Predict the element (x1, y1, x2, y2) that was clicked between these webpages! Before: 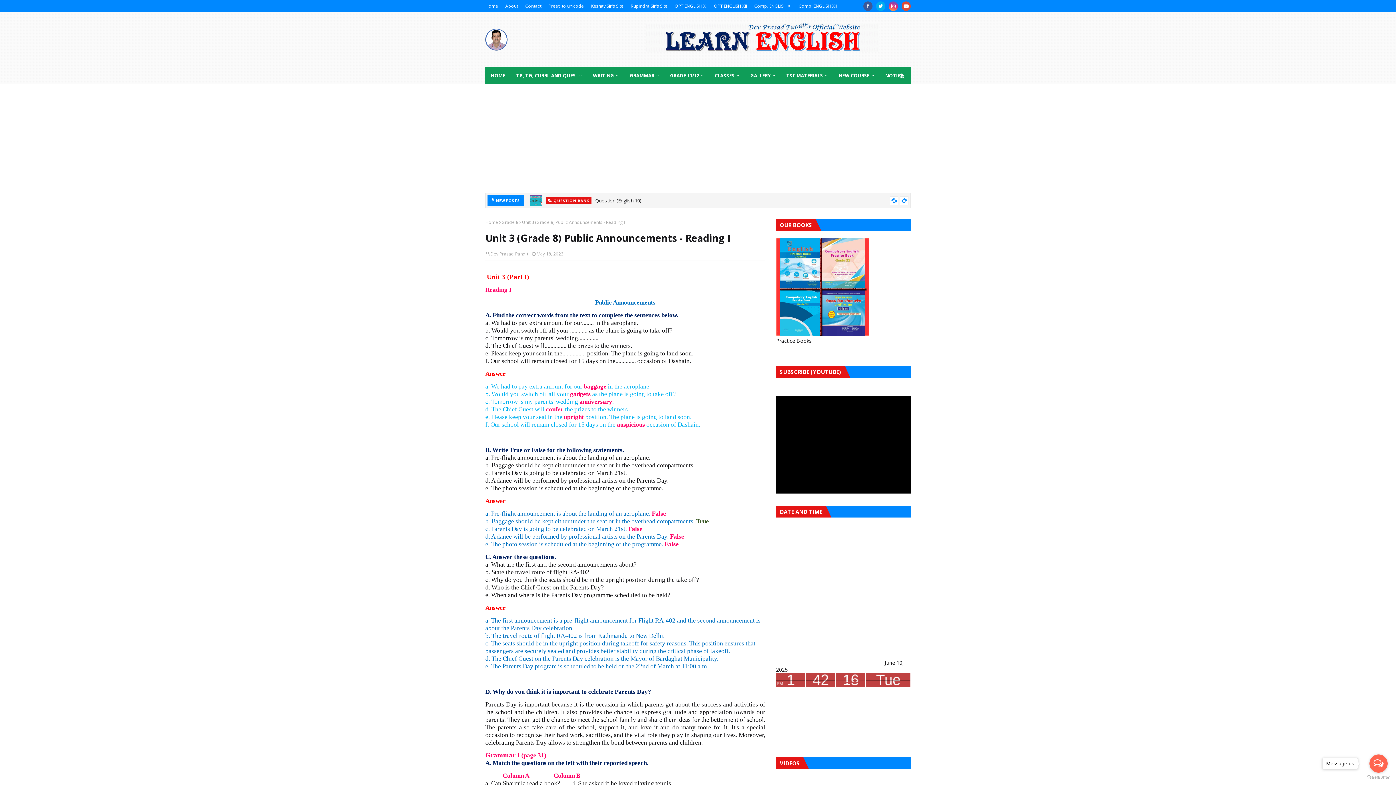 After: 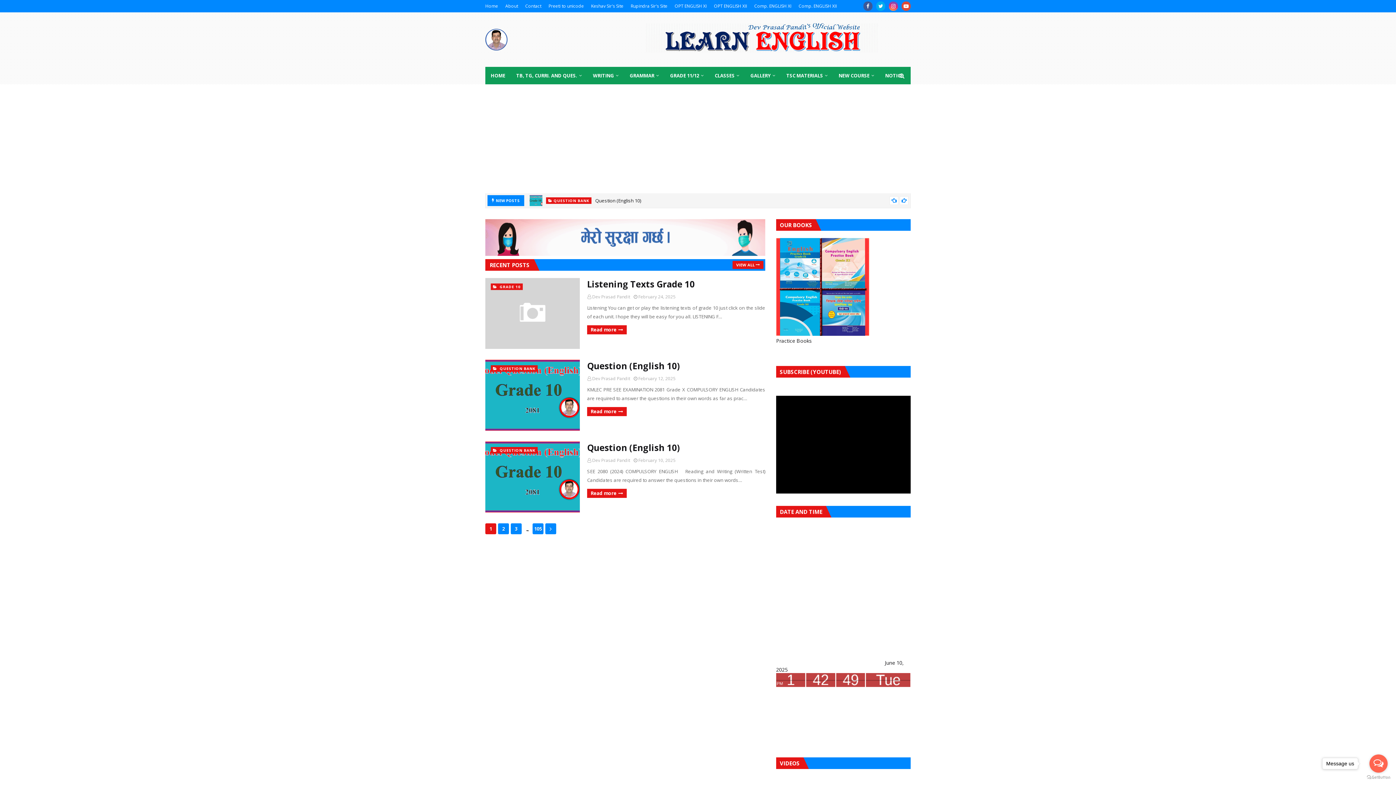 Action: label: HOME bbox: (485, 66, 510, 84)